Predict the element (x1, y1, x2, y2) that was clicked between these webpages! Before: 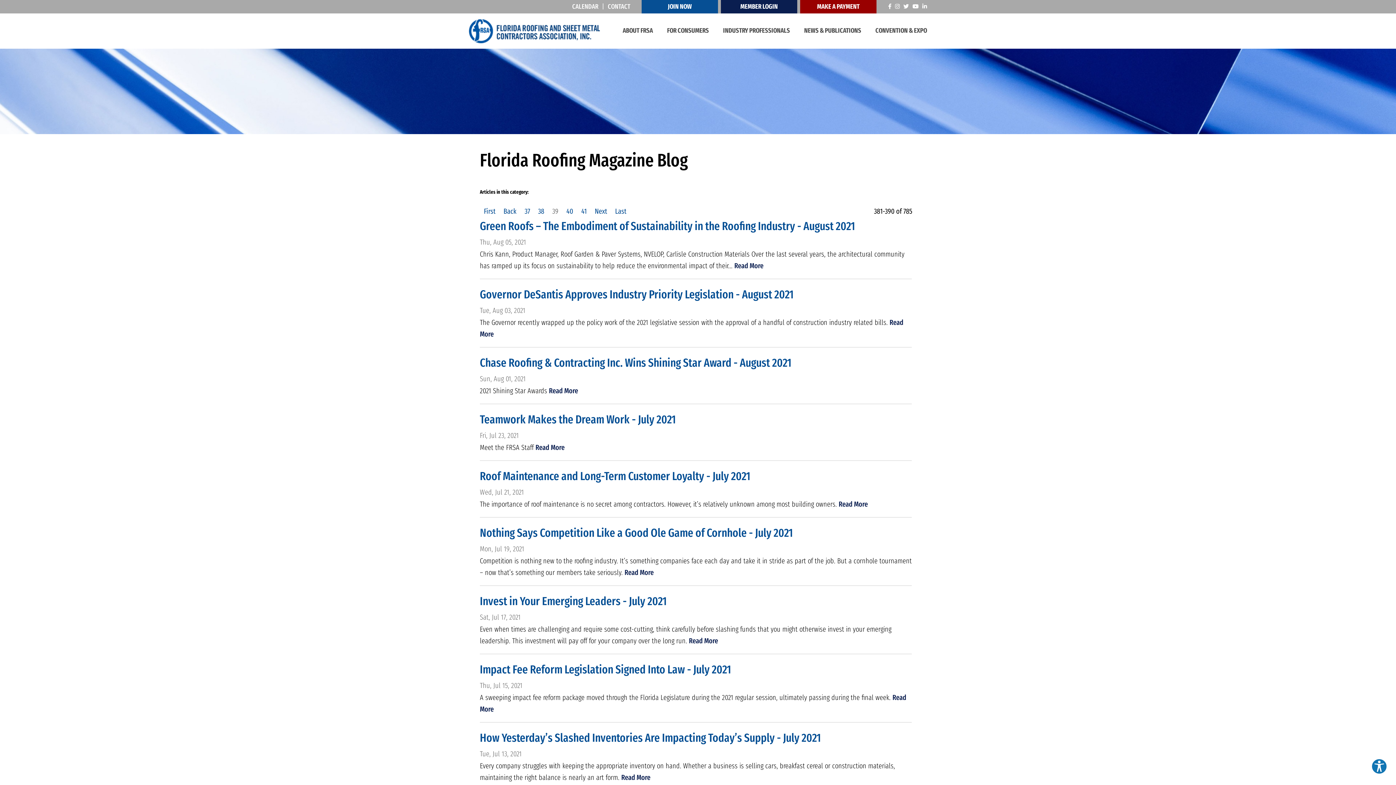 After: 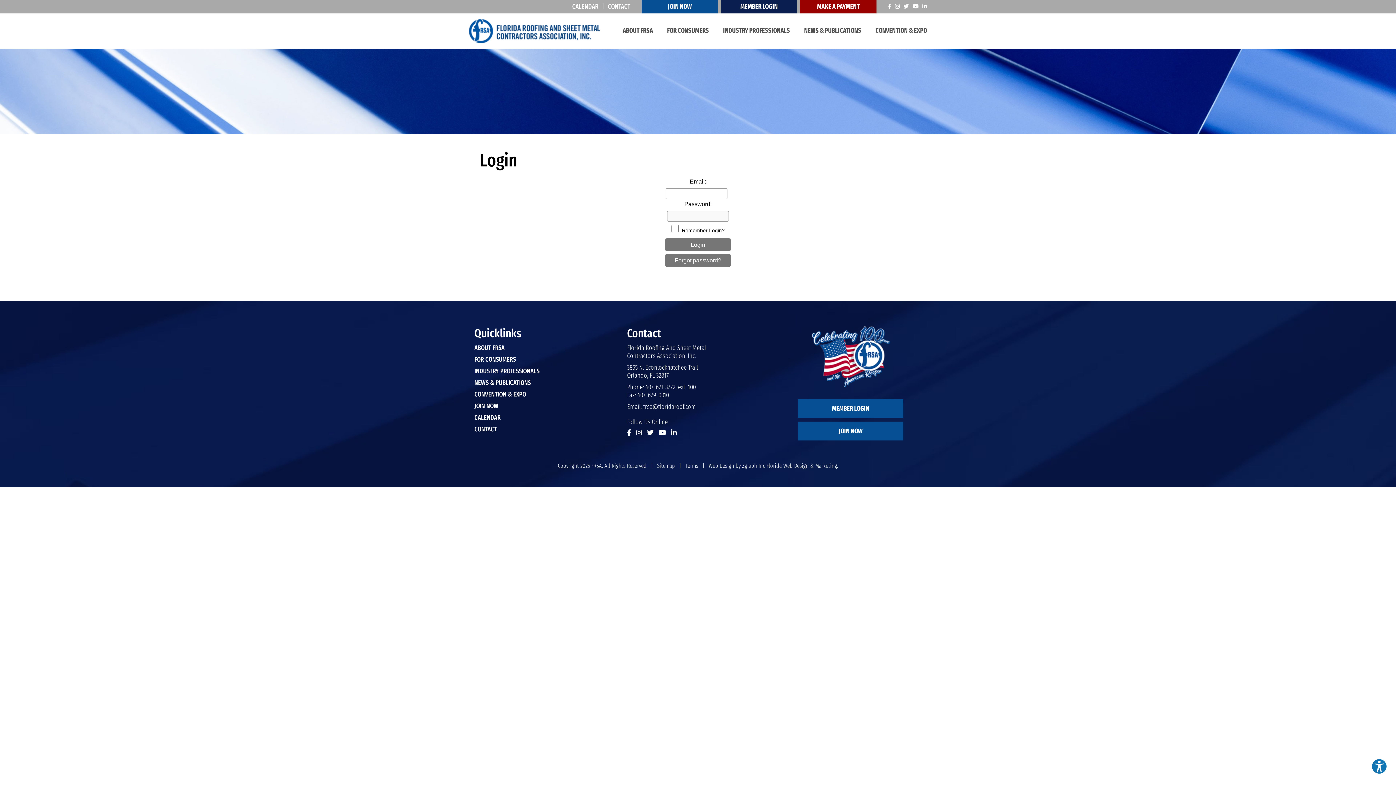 Action: bbox: (721, 0, 797, 13) label: MEMBER LOGIN